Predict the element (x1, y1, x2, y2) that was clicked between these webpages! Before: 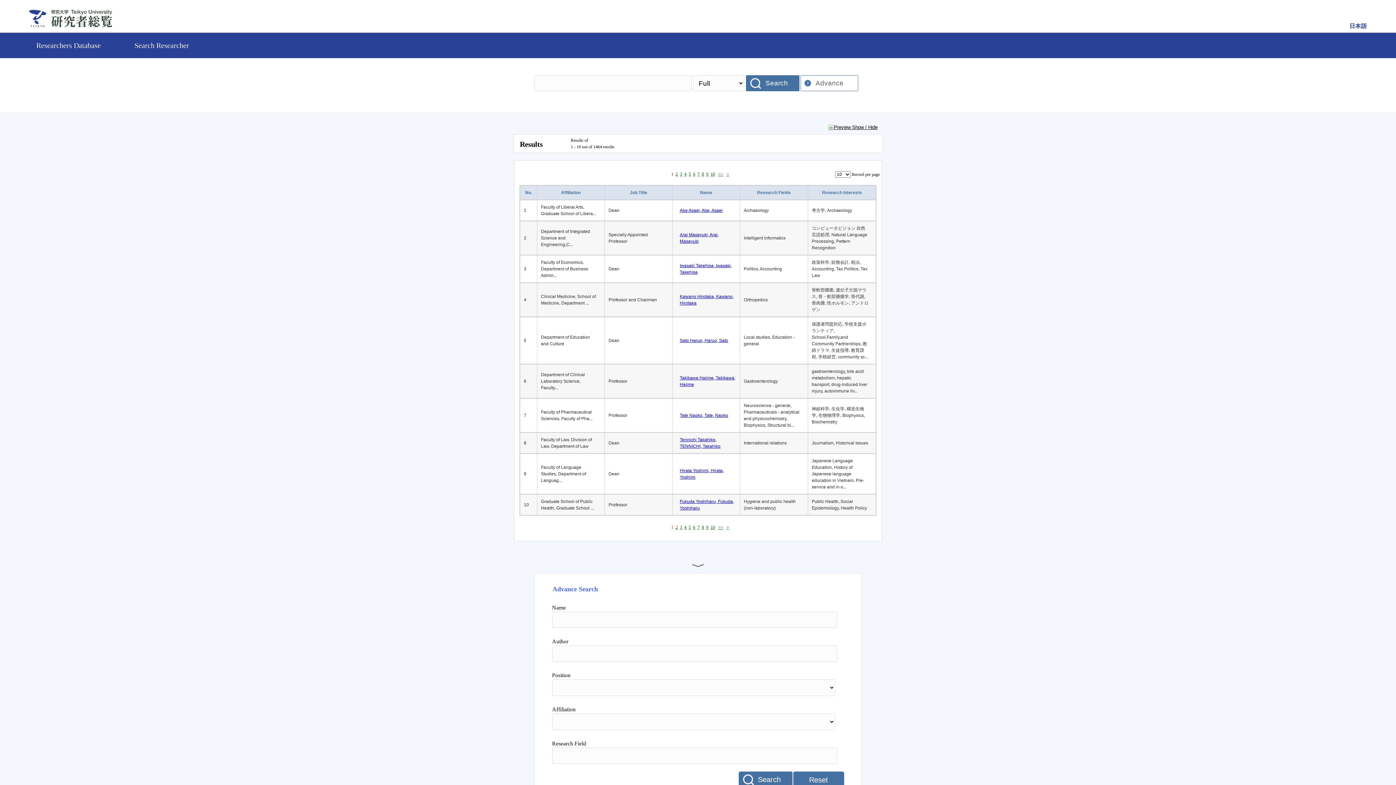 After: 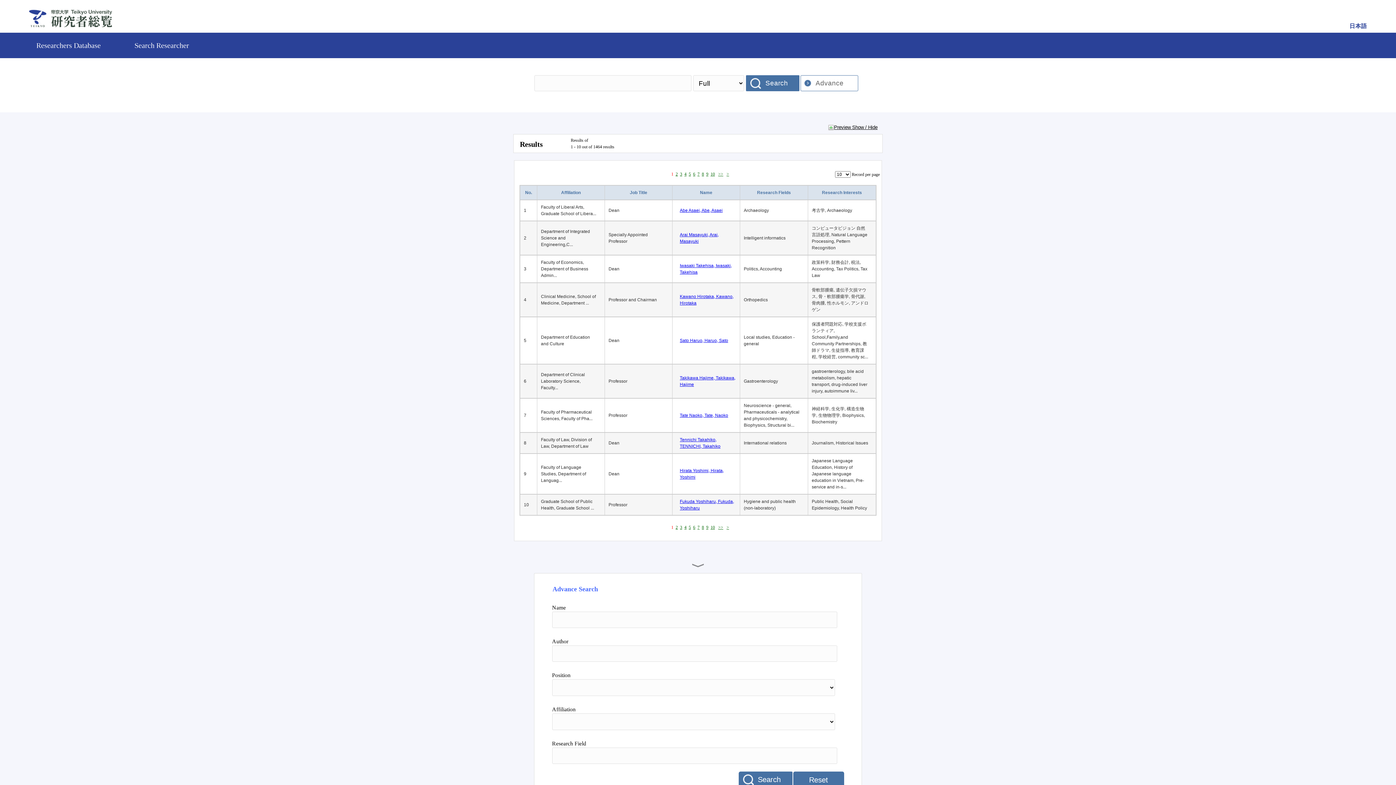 Action: bbox: (778, 378, 781, 384)